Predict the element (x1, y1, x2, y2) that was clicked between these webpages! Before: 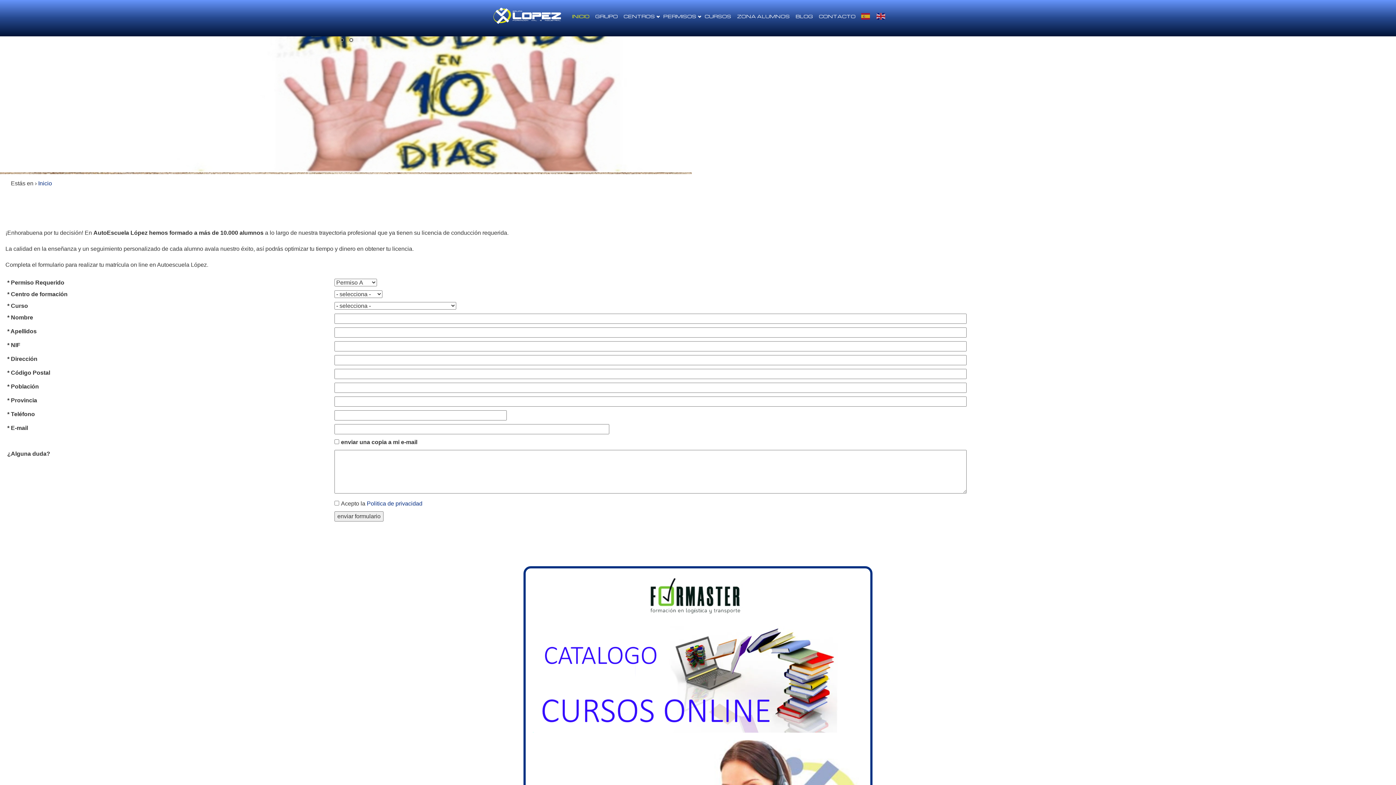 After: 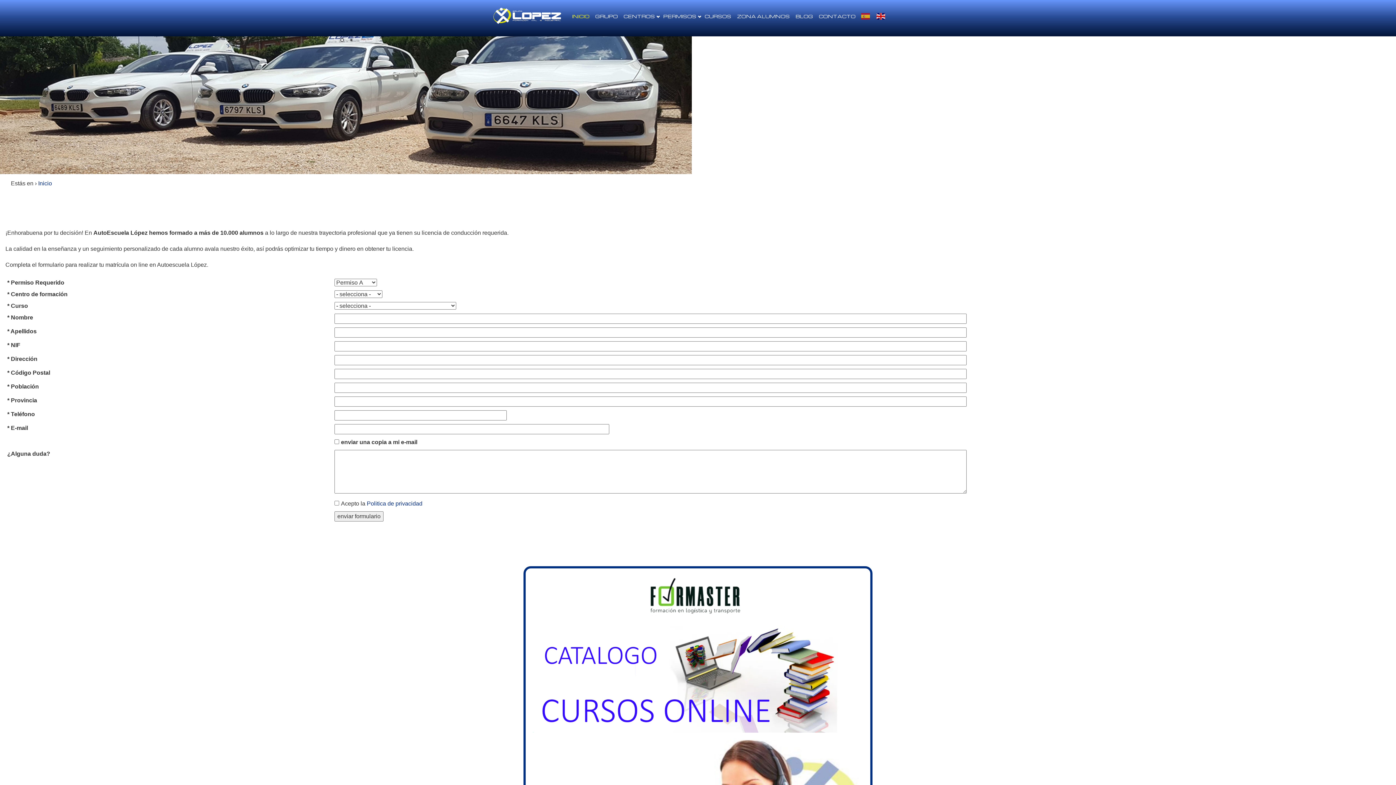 Action: bbox: (873, 12, 889, 20)